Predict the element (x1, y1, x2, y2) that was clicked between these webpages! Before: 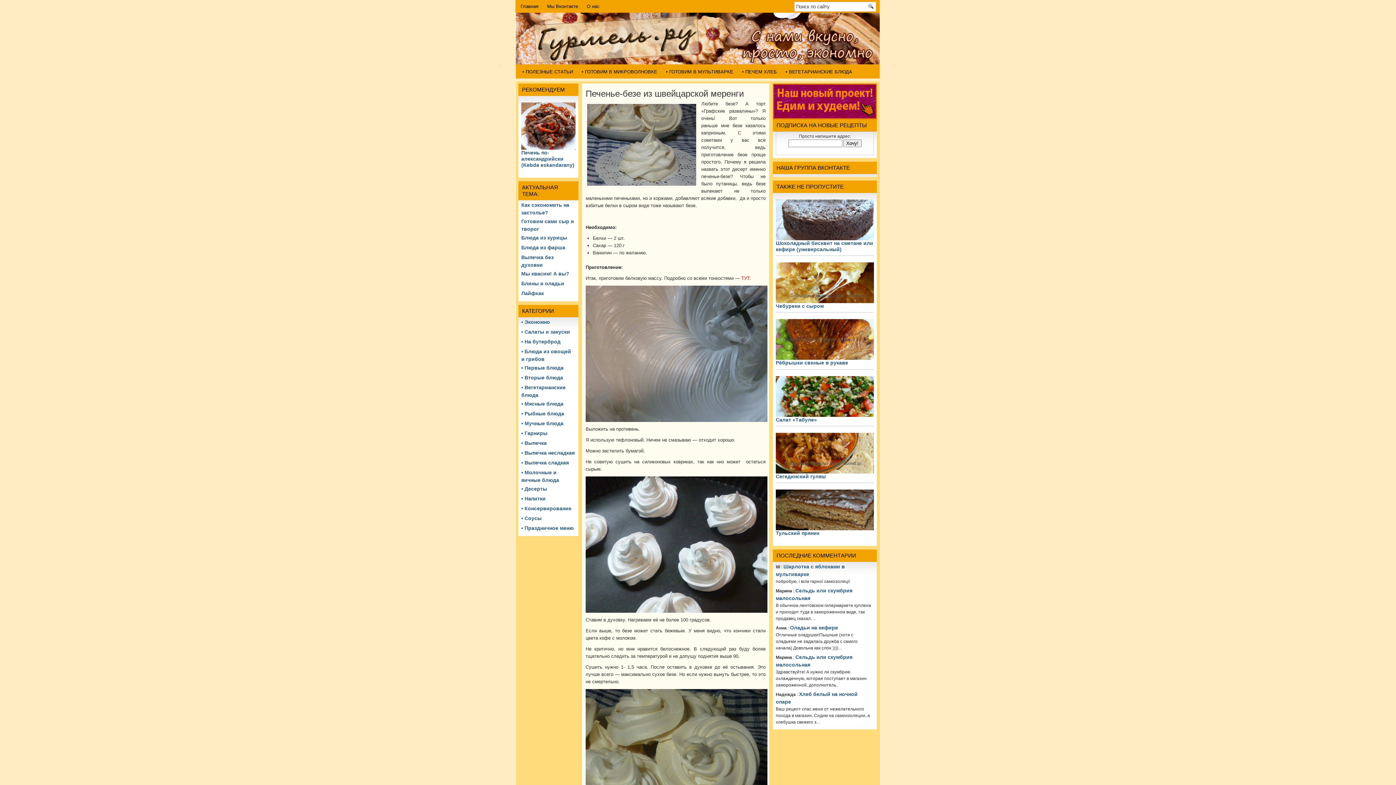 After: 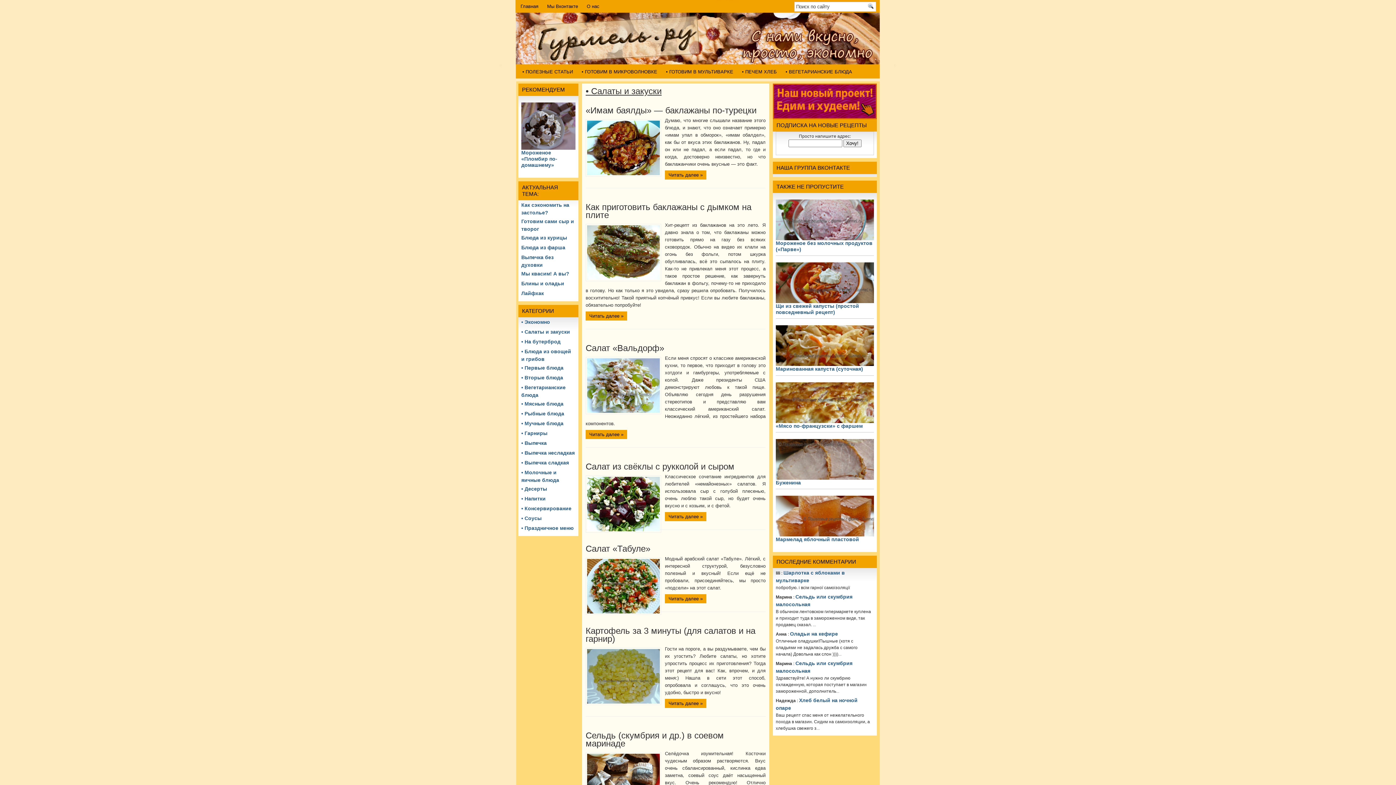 Action: bbox: (521, 329, 570, 334) label: • Салаты и закуски